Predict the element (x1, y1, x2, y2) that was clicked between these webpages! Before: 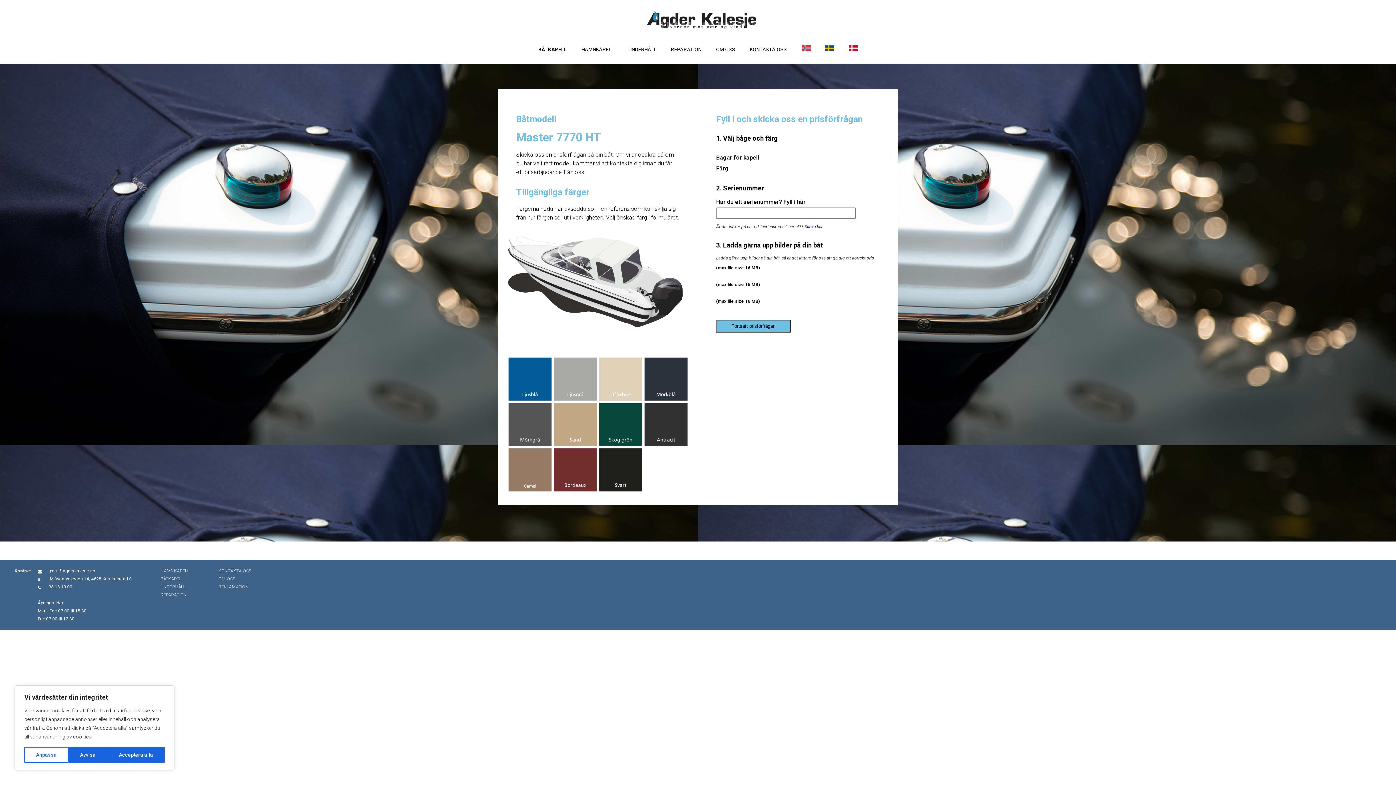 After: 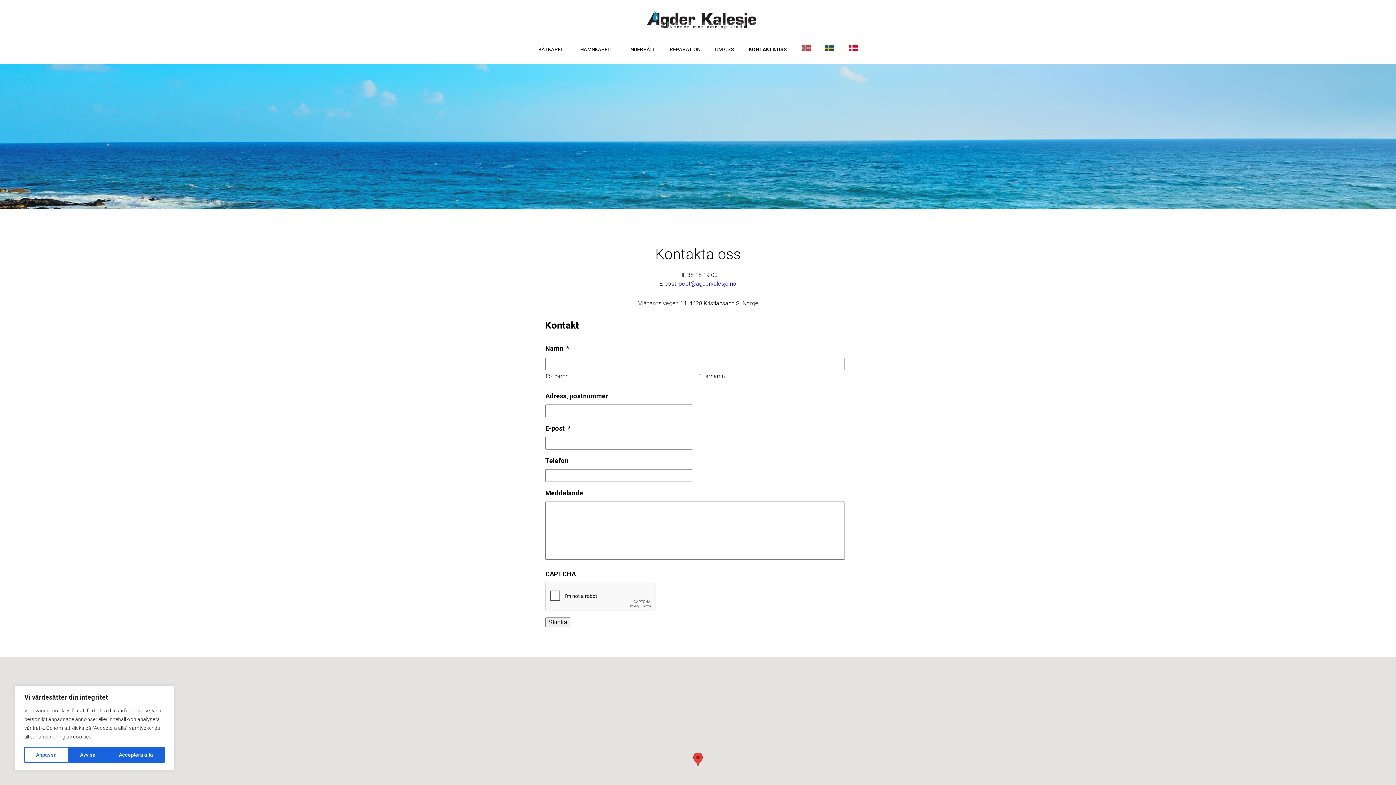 Action: bbox: (750, 40, 787, 56) label: KONTAKTA OSS